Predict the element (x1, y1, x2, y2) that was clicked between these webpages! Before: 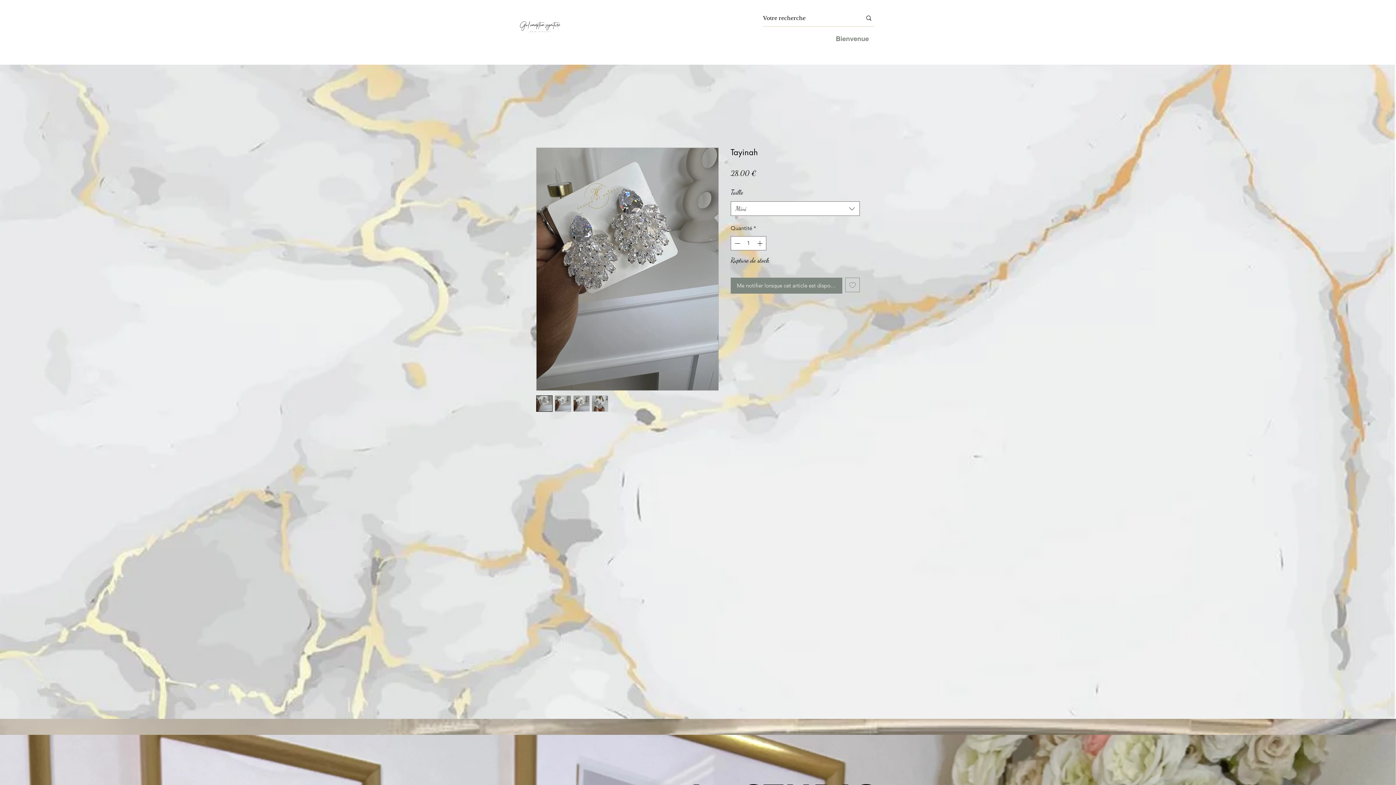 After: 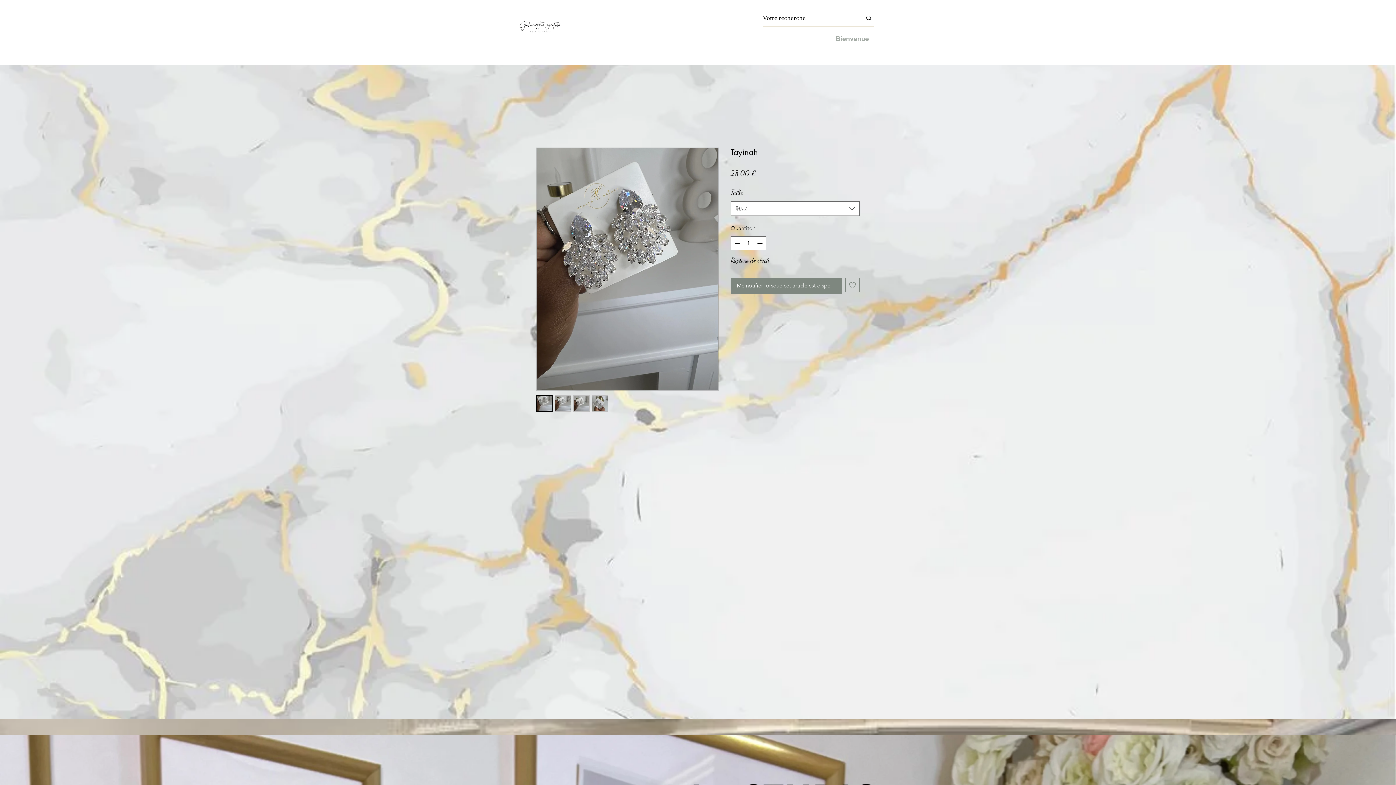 Action: bbox: (830, 31, 874, 45) label: Bienvenue